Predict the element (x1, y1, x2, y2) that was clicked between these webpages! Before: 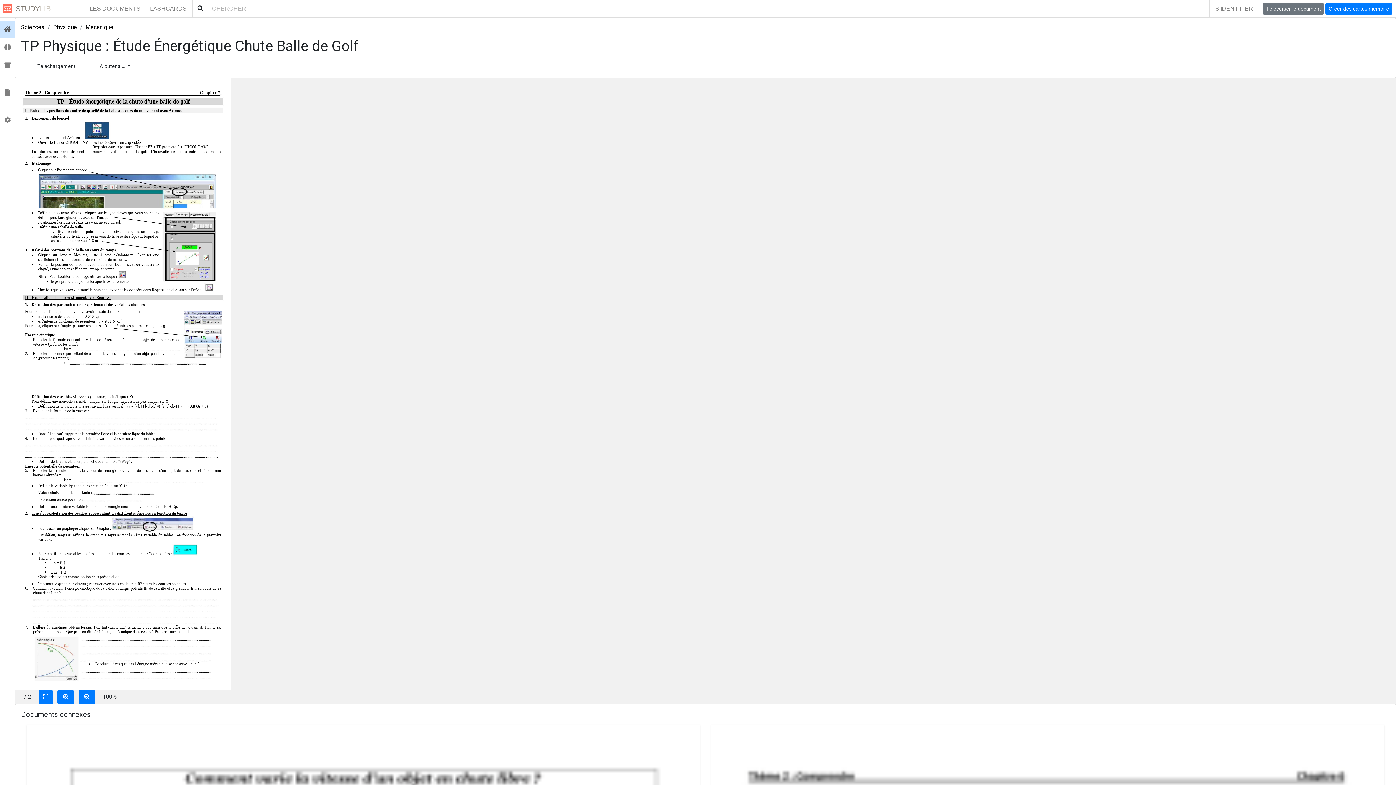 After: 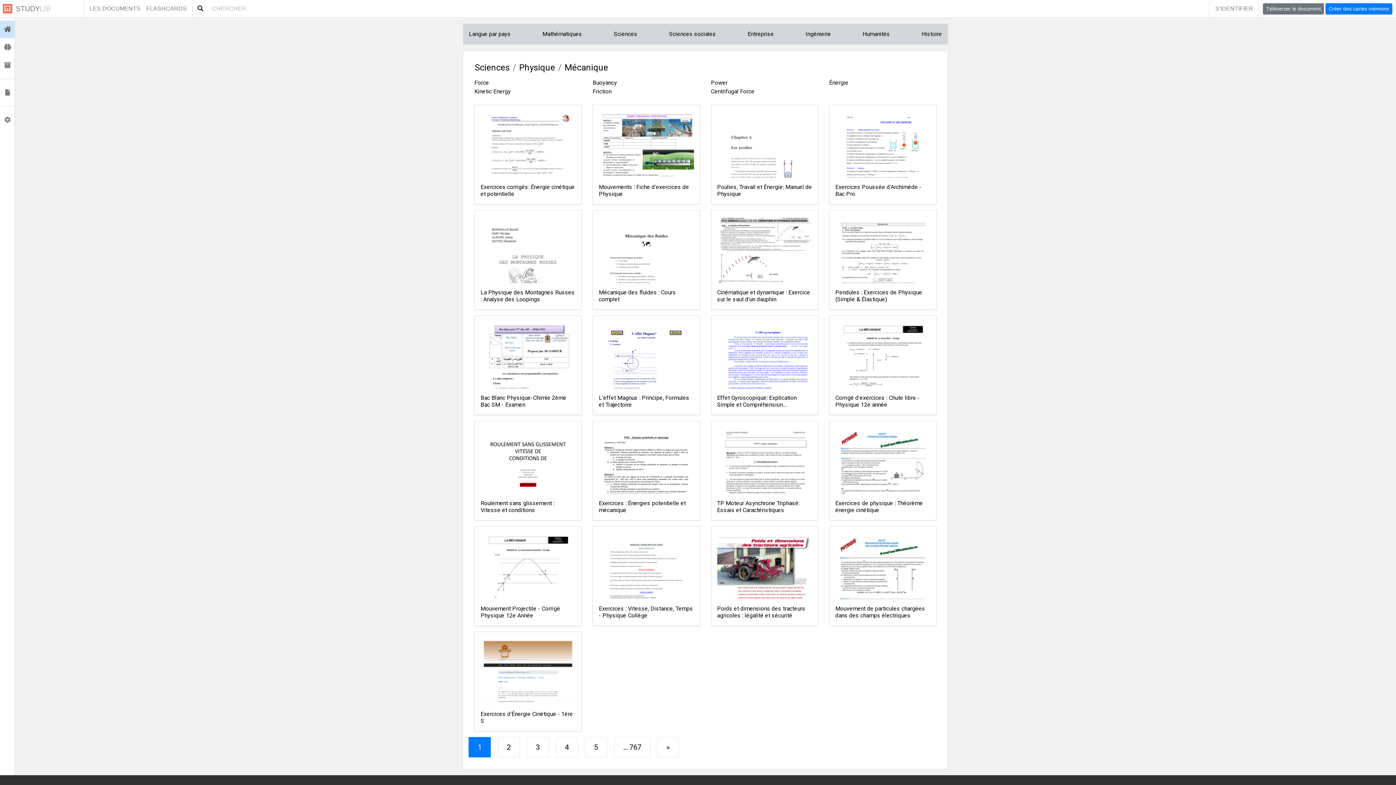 Action: label: Mécanique bbox: (85, 23, 113, 30)